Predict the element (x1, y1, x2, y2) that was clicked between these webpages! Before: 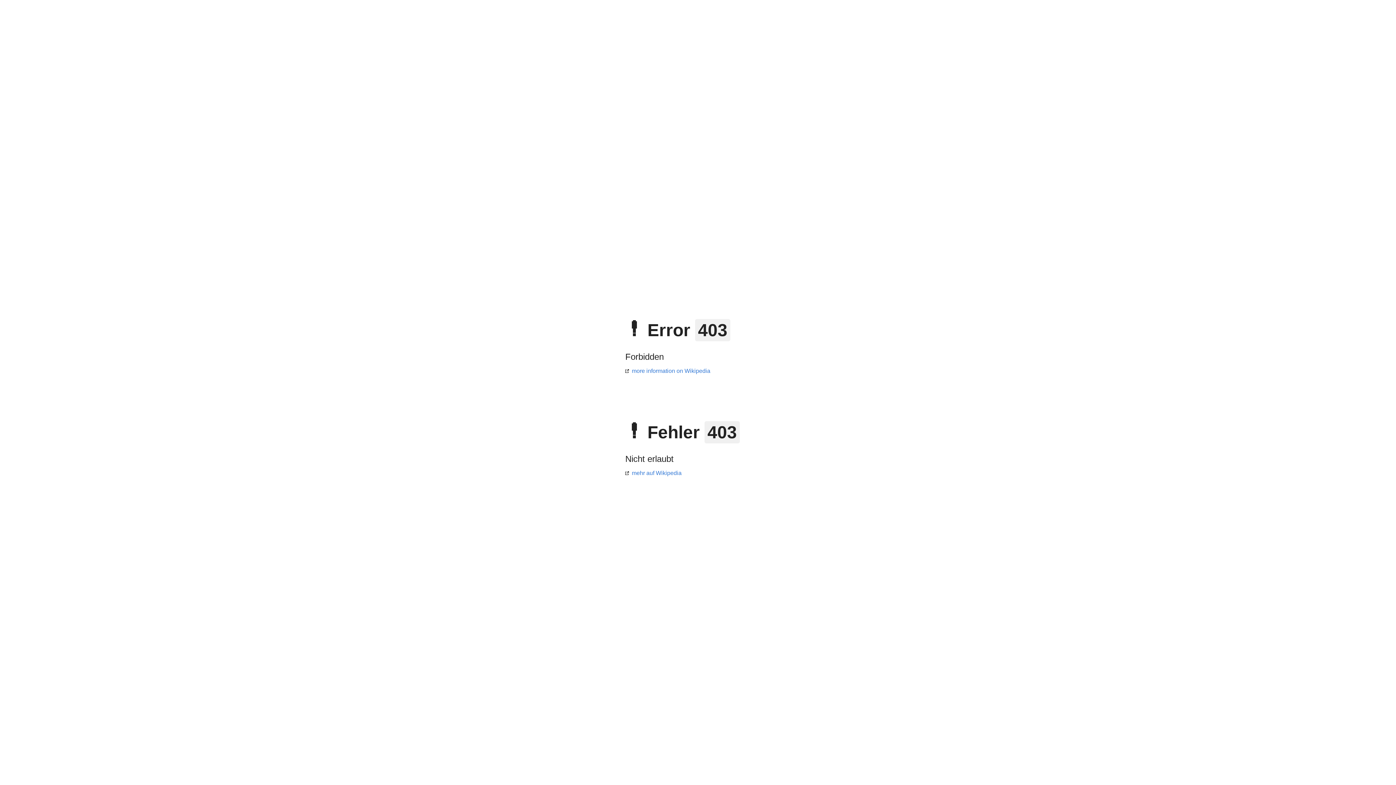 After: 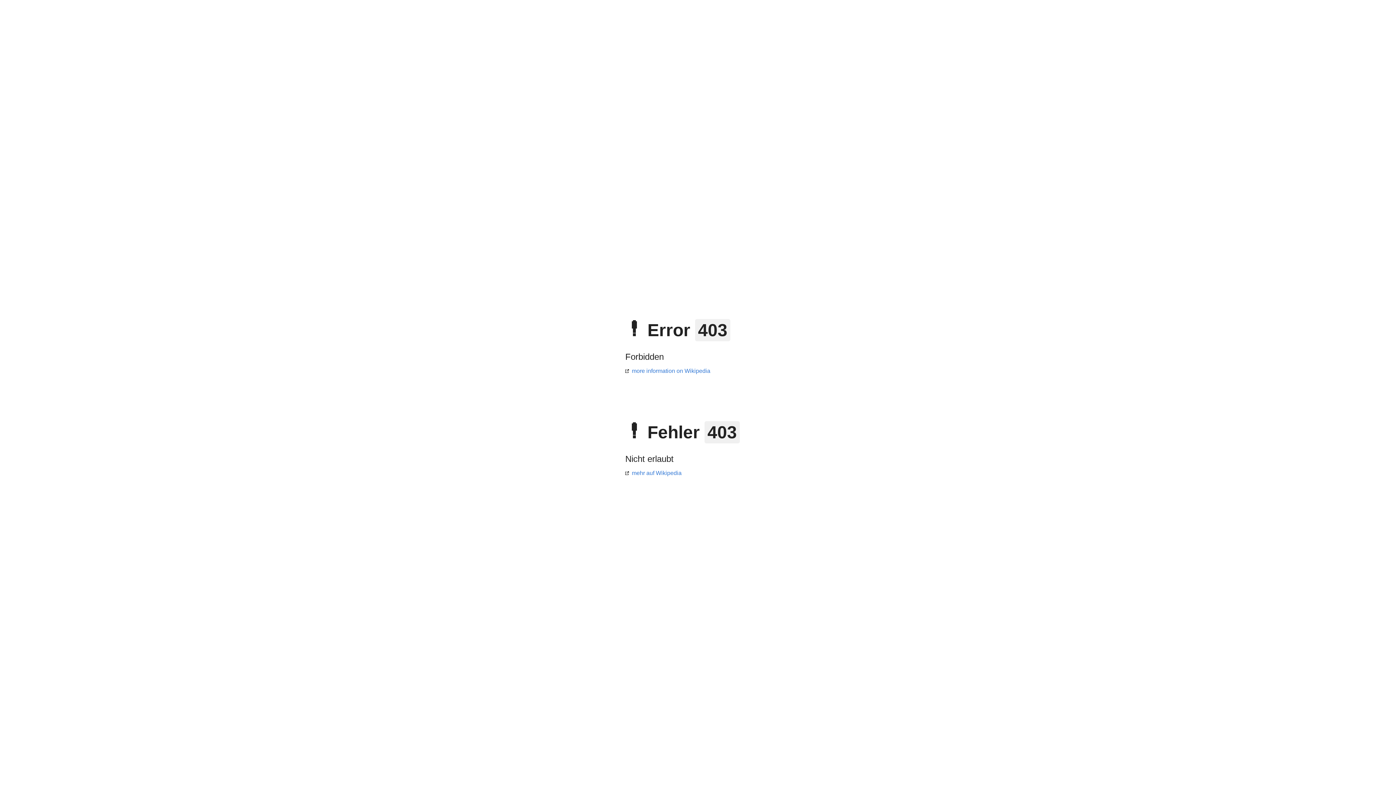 Action: bbox: (625, 470, 681, 476) label: mehr auf Wikipedia